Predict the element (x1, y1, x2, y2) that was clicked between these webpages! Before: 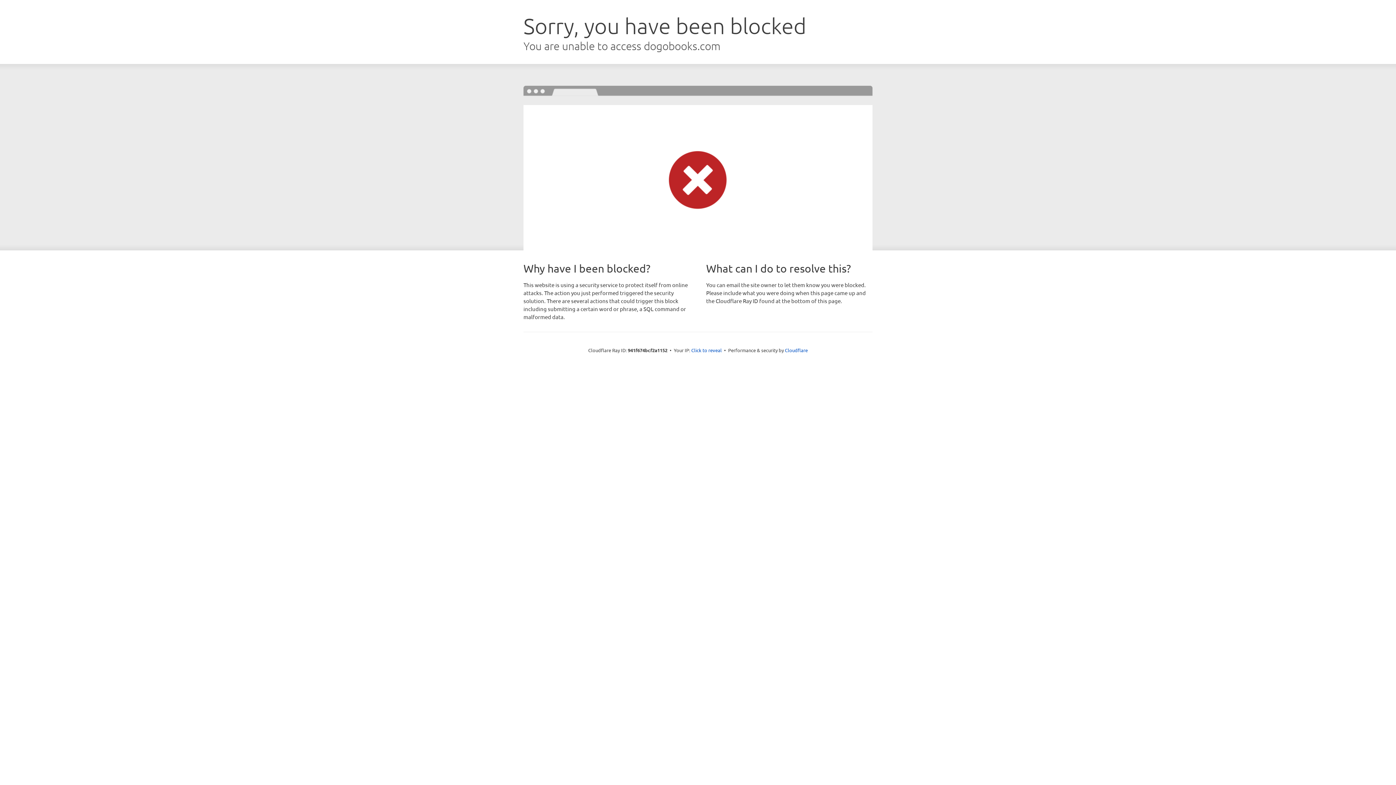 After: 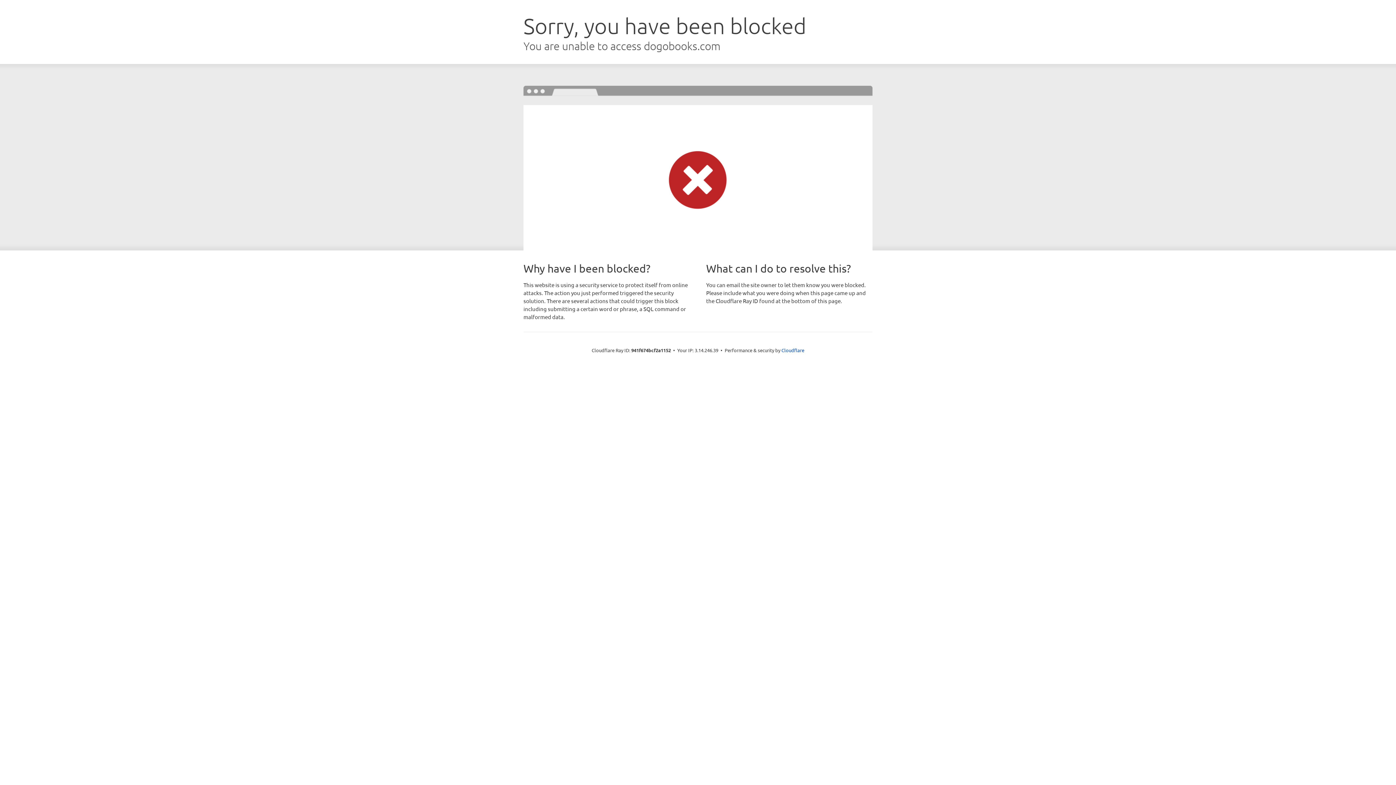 Action: bbox: (691, 346, 722, 353) label: Click to reveal